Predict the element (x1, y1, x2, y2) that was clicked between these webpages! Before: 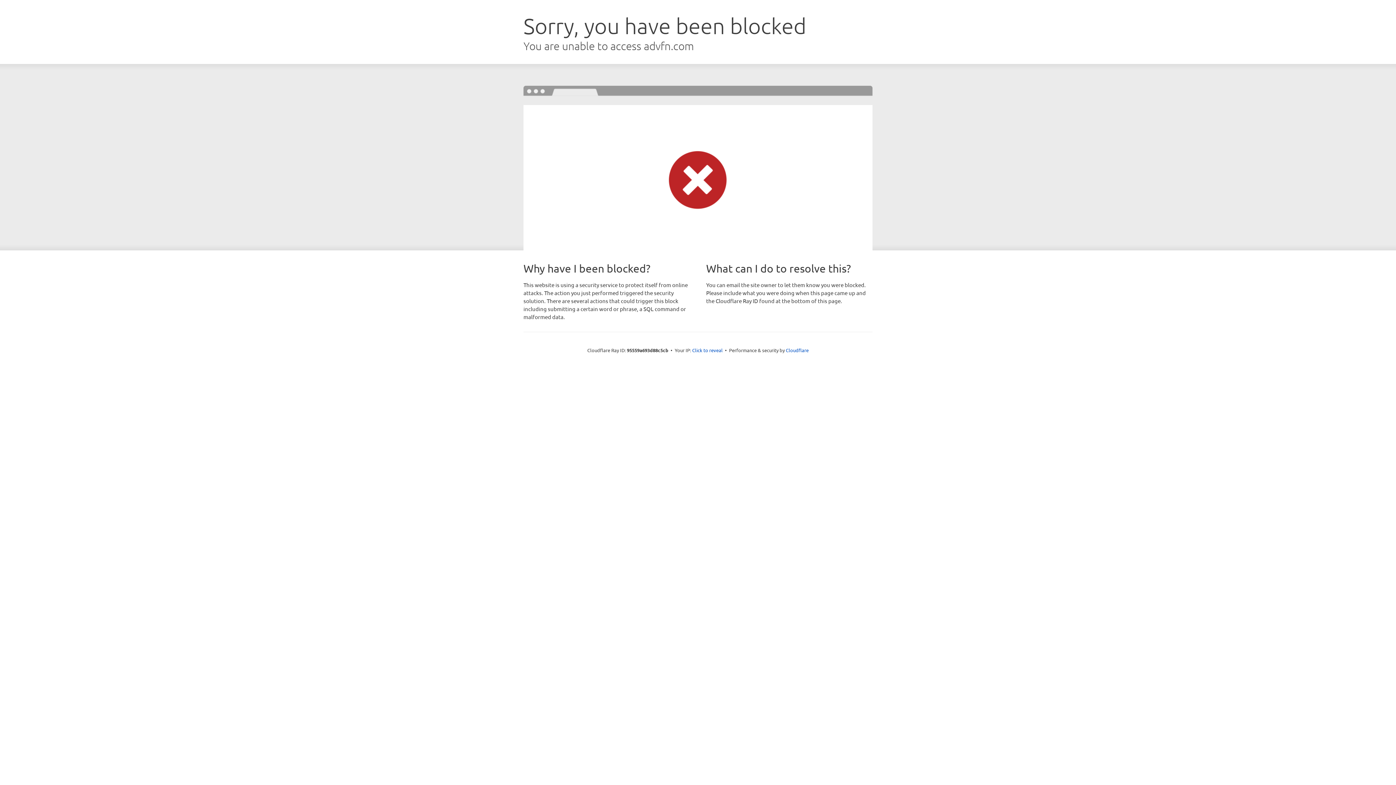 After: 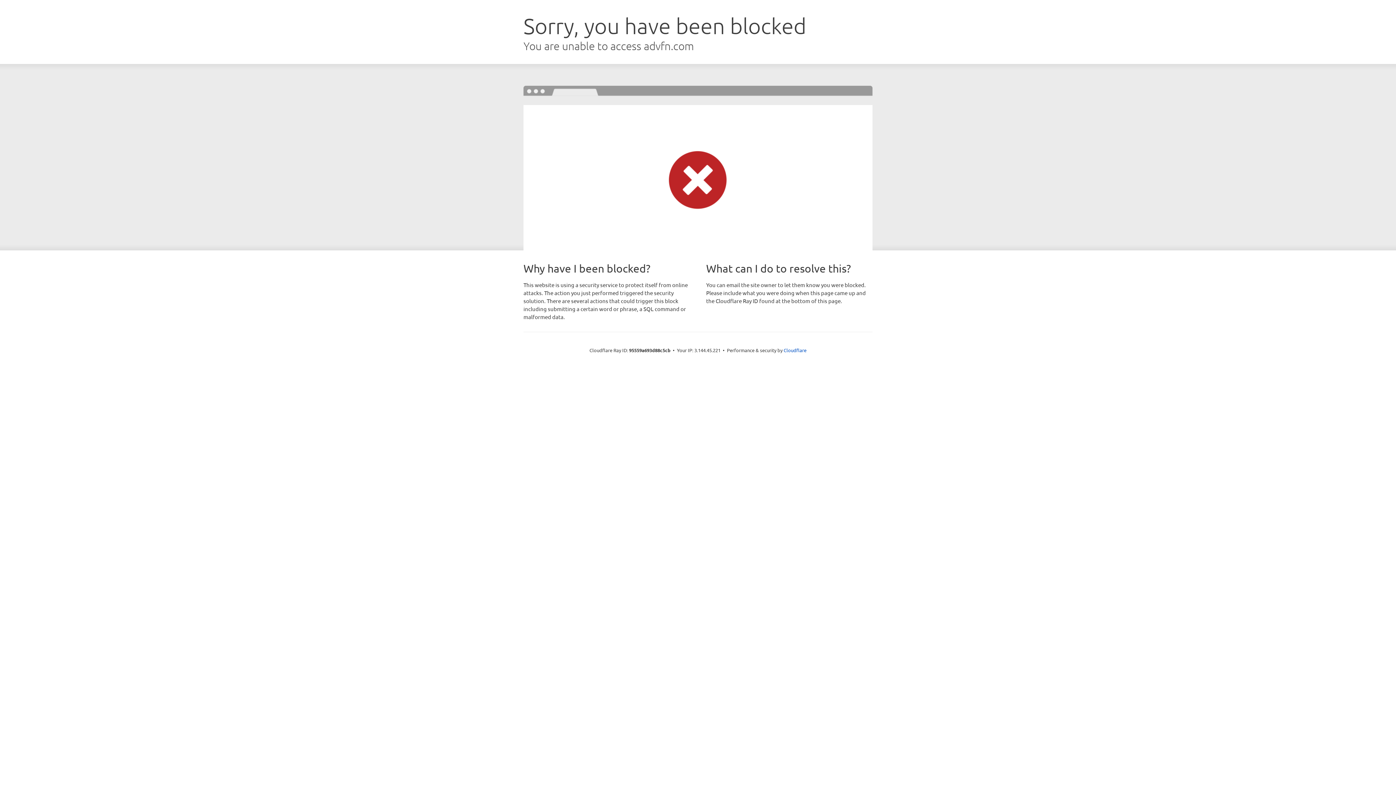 Action: label: Click to reveal bbox: (692, 346, 722, 353)